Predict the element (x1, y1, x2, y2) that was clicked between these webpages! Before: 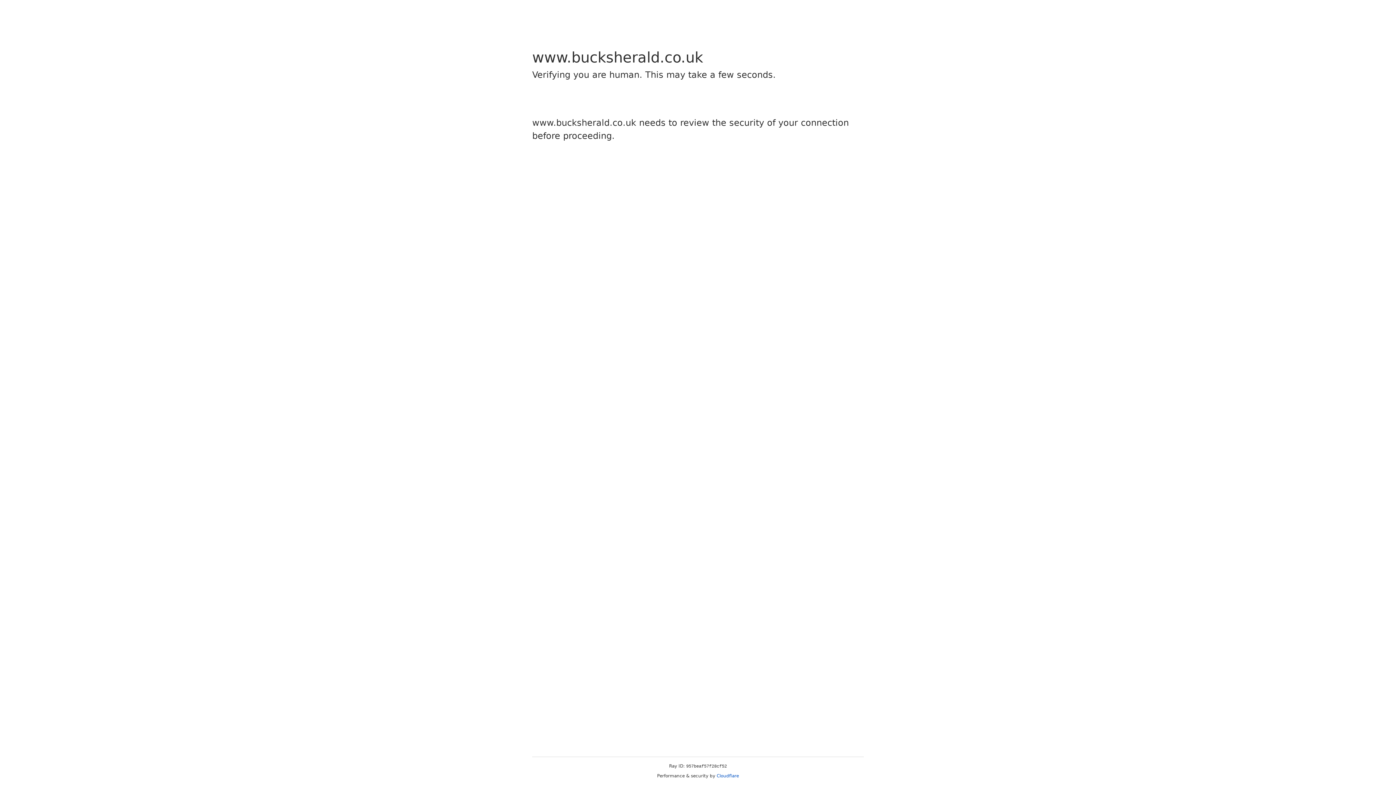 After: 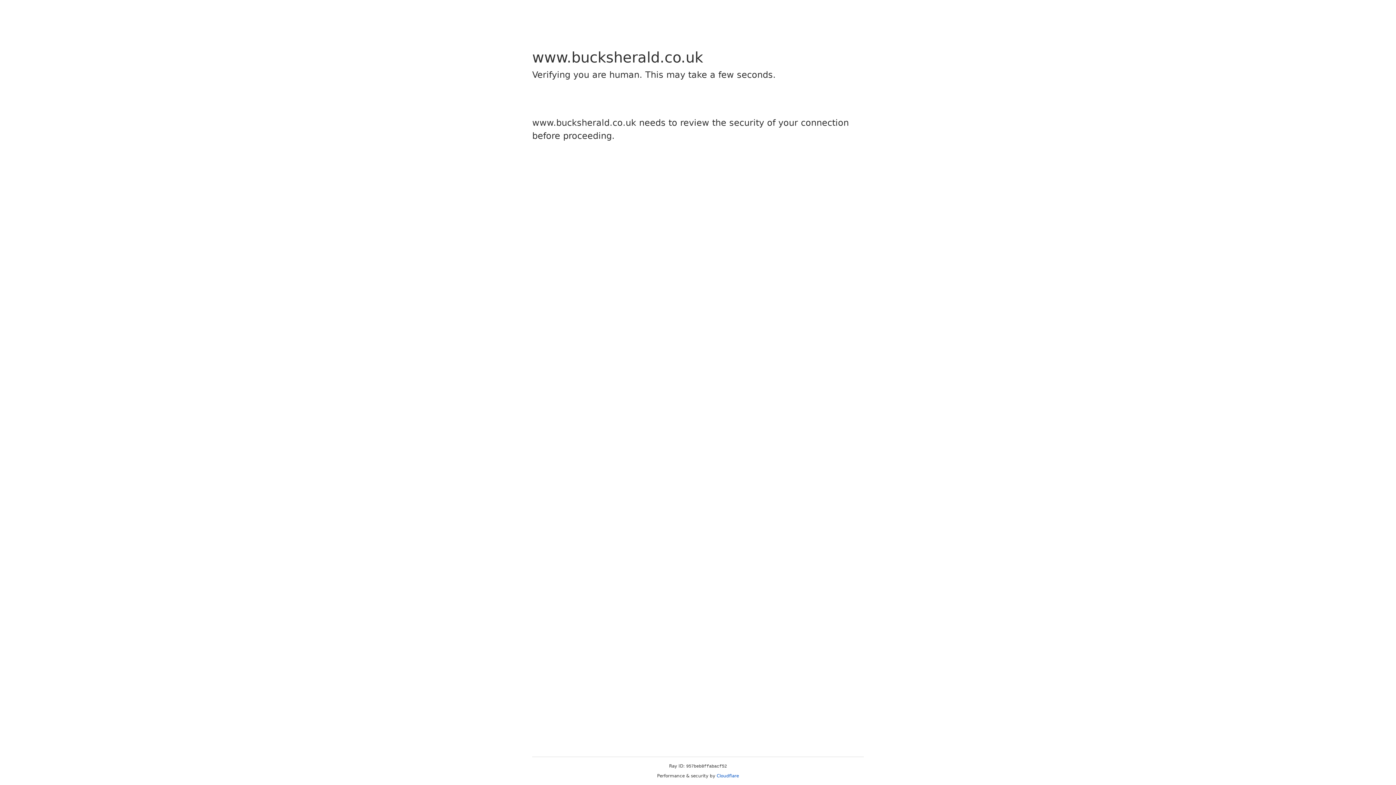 Action: label: Cloudflare bbox: (716, 773, 739, 778)